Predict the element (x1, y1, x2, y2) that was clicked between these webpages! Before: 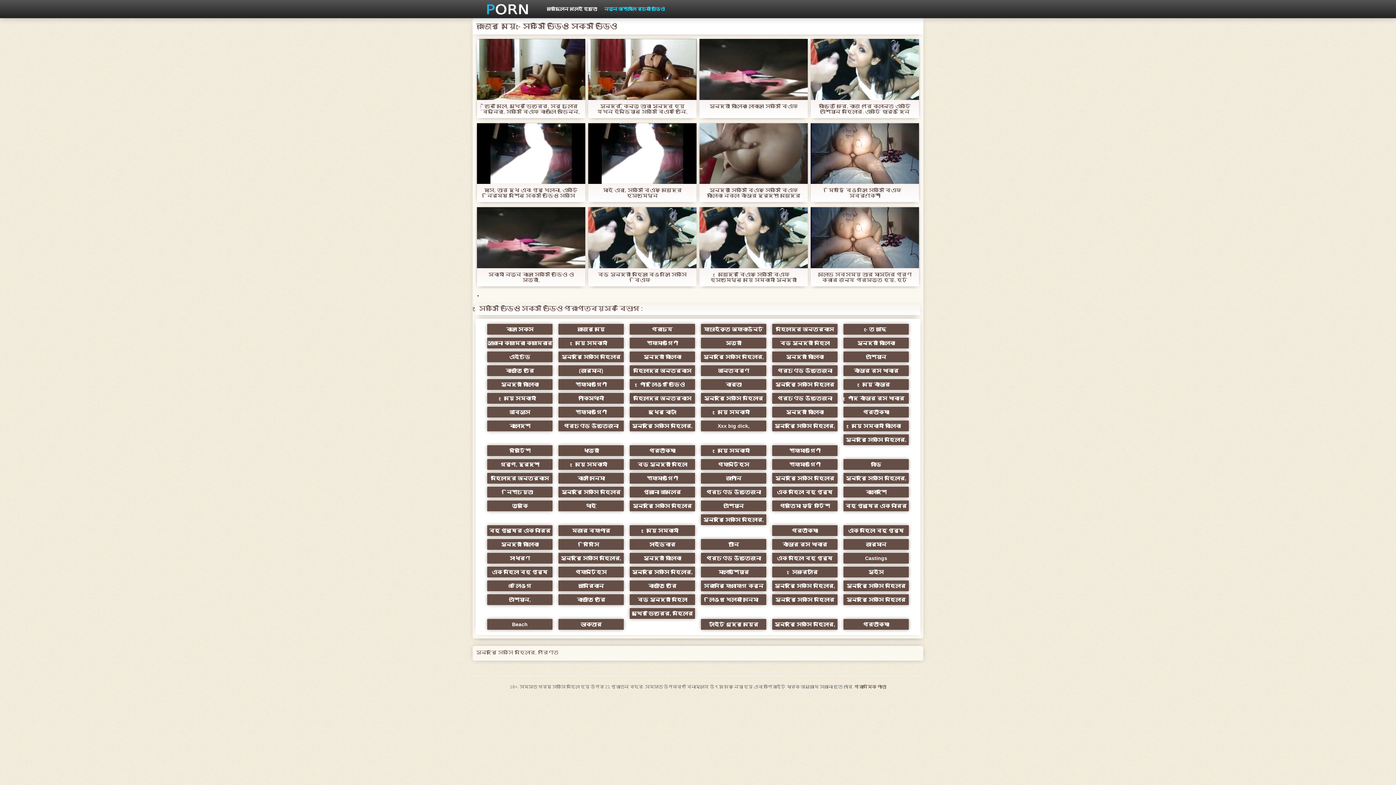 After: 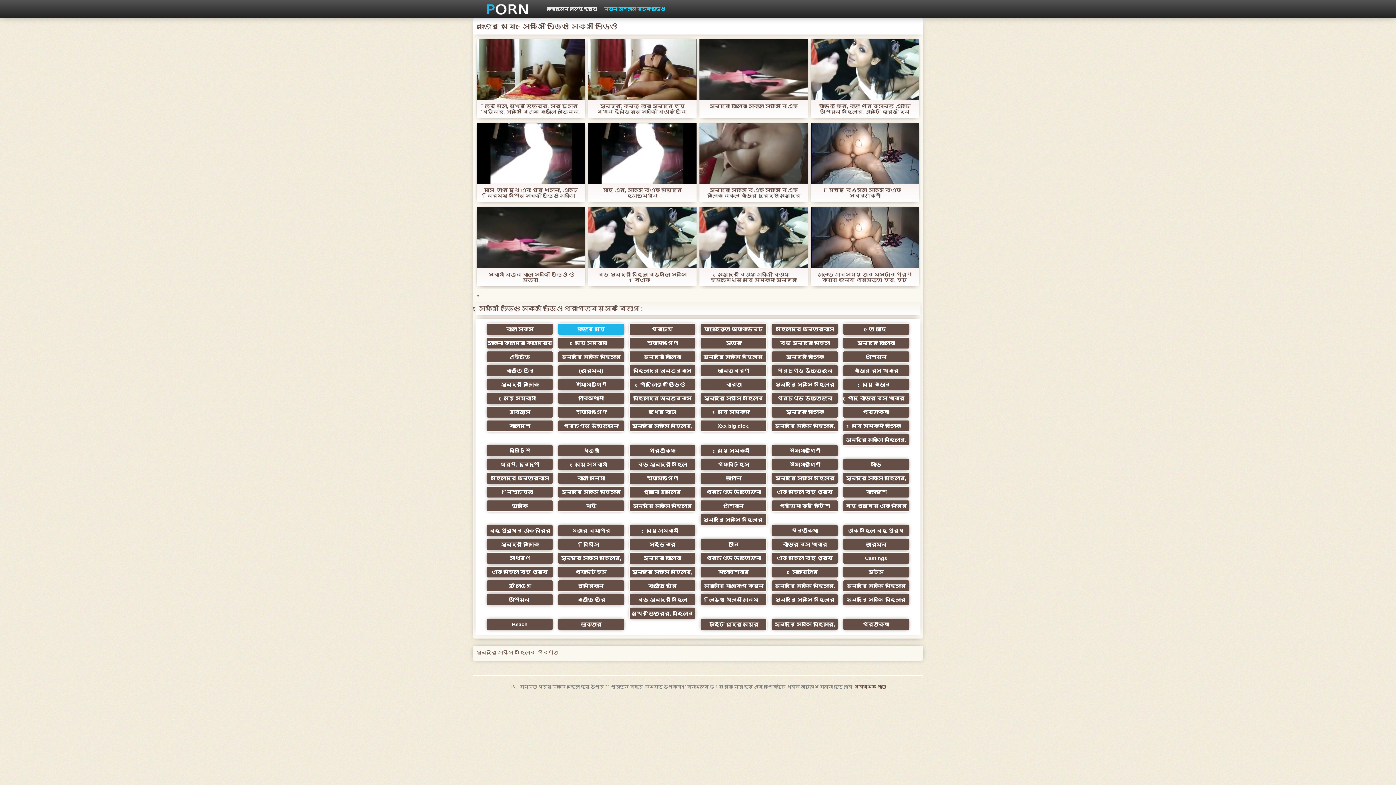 Action: bbox: (558, 323, 624, 335) label: কাজের মেয়ে